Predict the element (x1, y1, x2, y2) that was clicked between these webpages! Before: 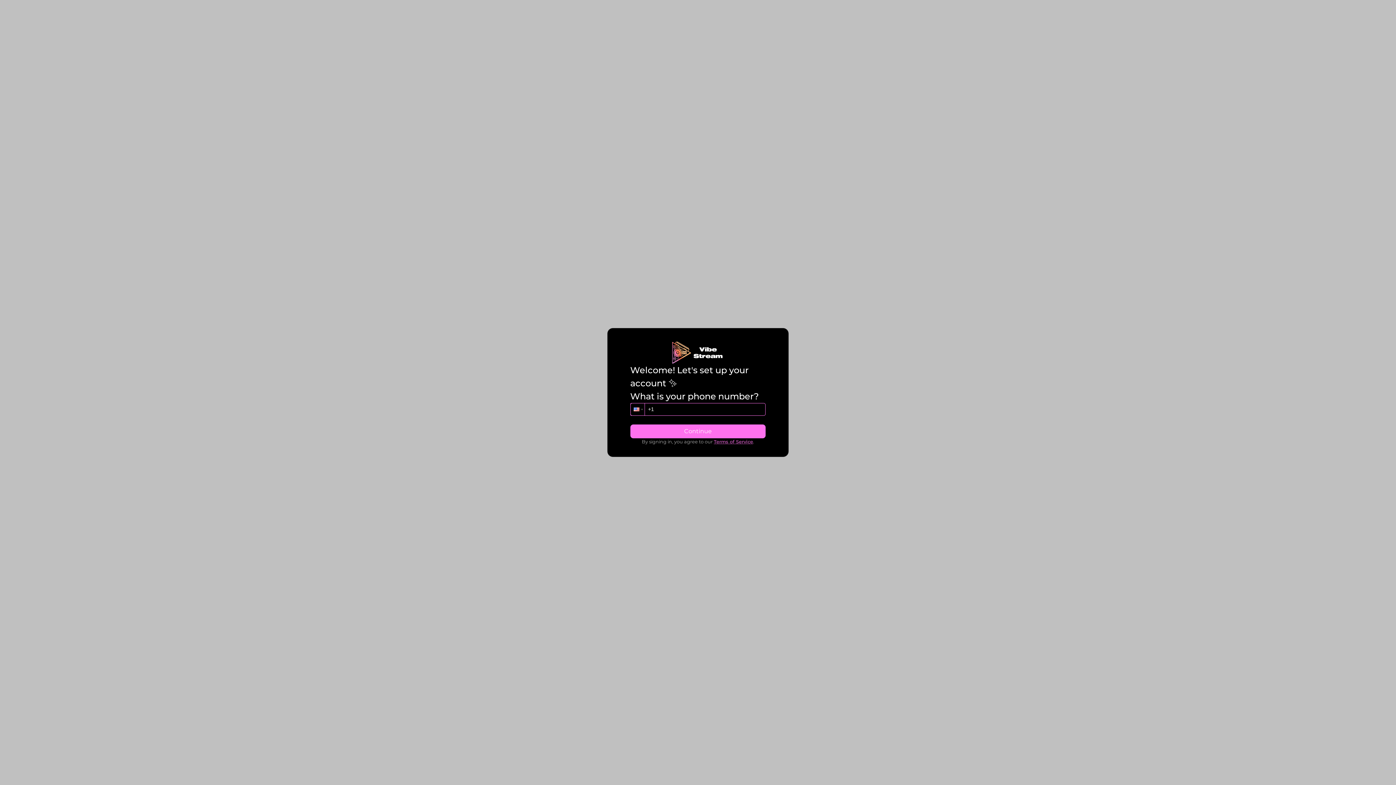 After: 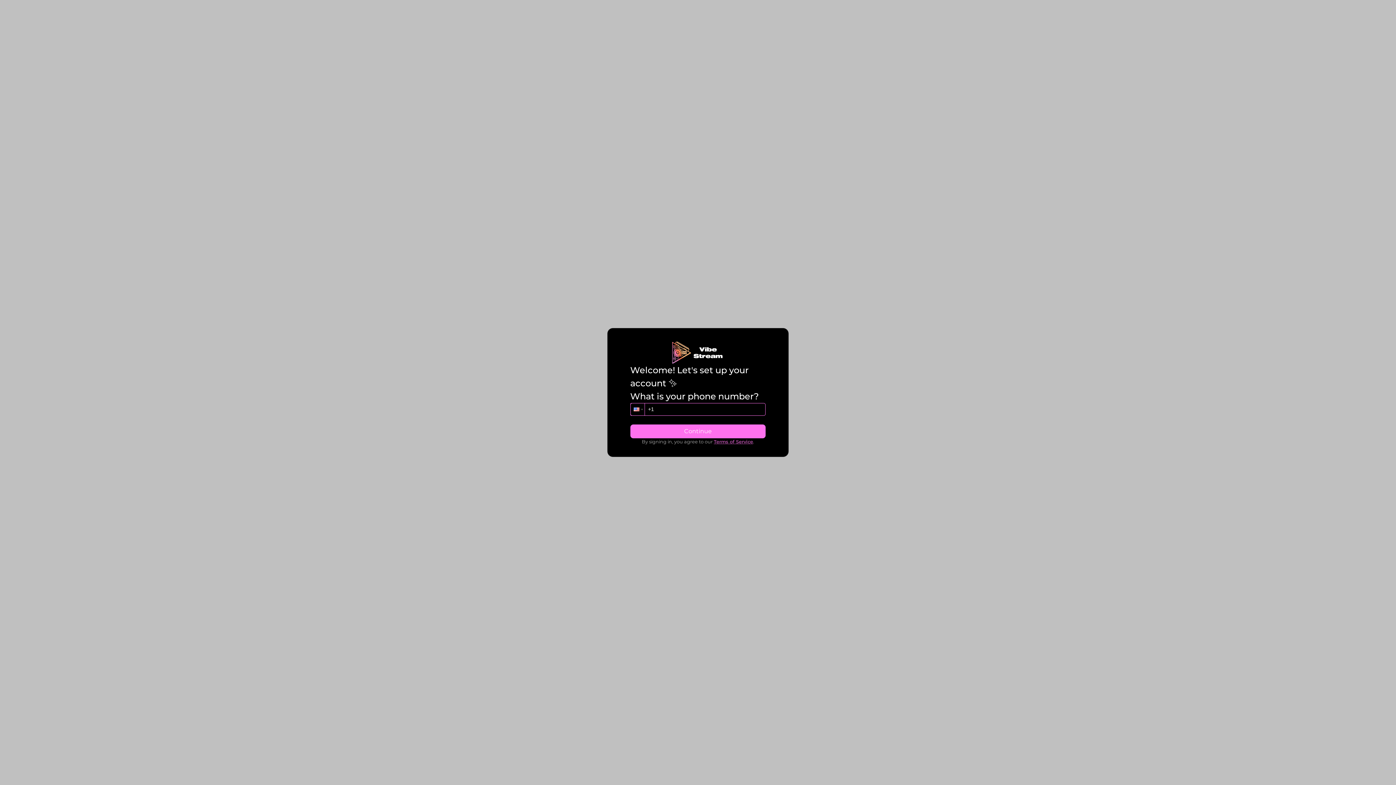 Action: bbox: (713, 439, 753, 444) label: Terms of Service